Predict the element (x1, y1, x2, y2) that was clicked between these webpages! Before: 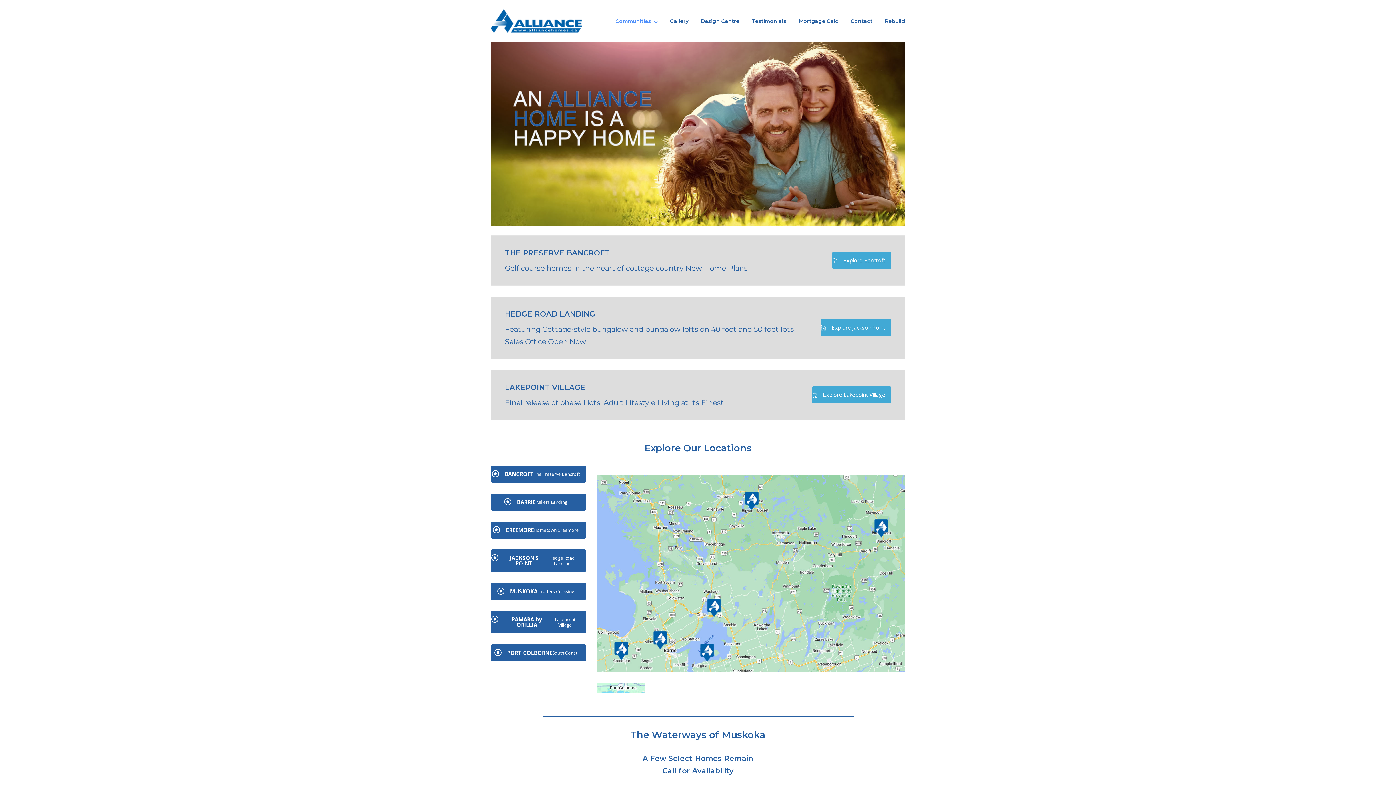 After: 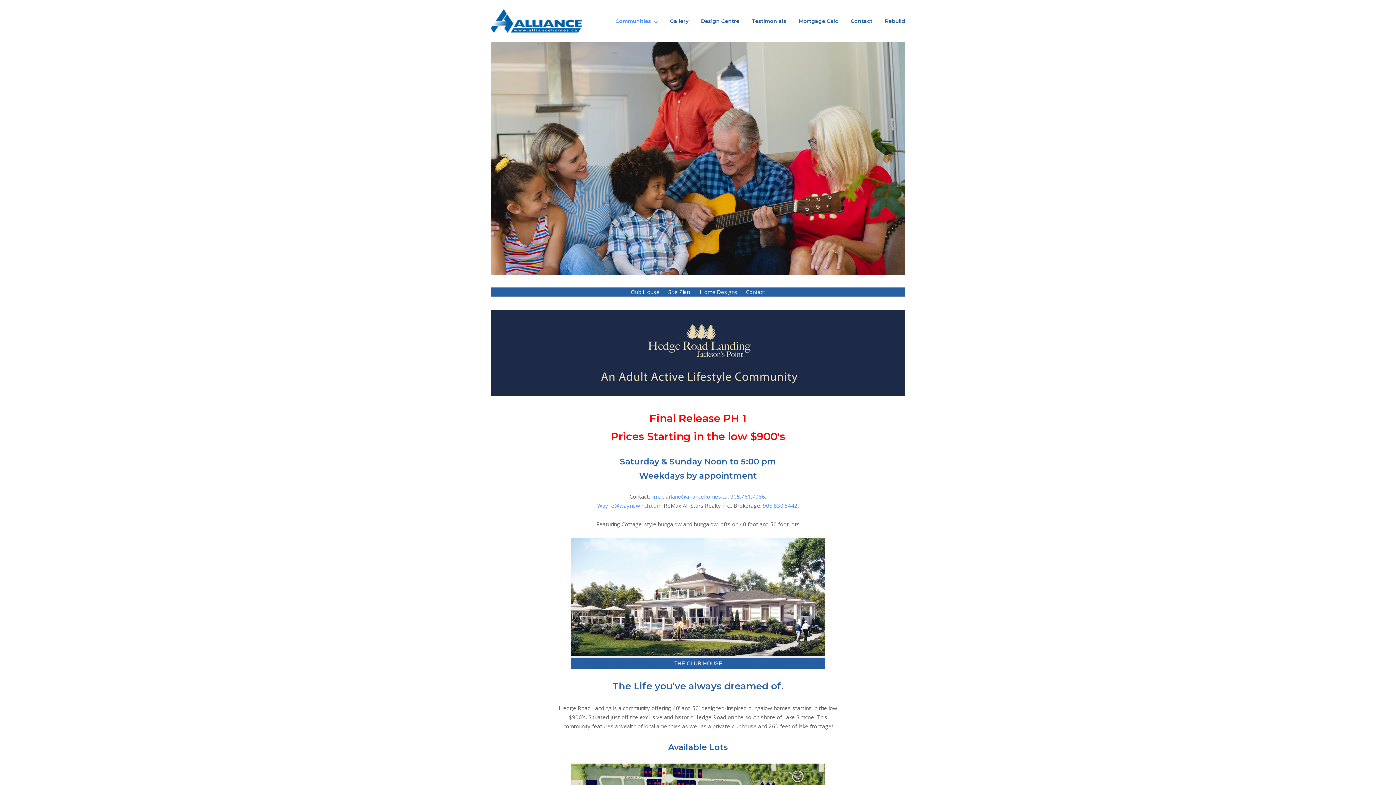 Action: bbox: (820, 319, 891, 336) label: Explore Jackson Point